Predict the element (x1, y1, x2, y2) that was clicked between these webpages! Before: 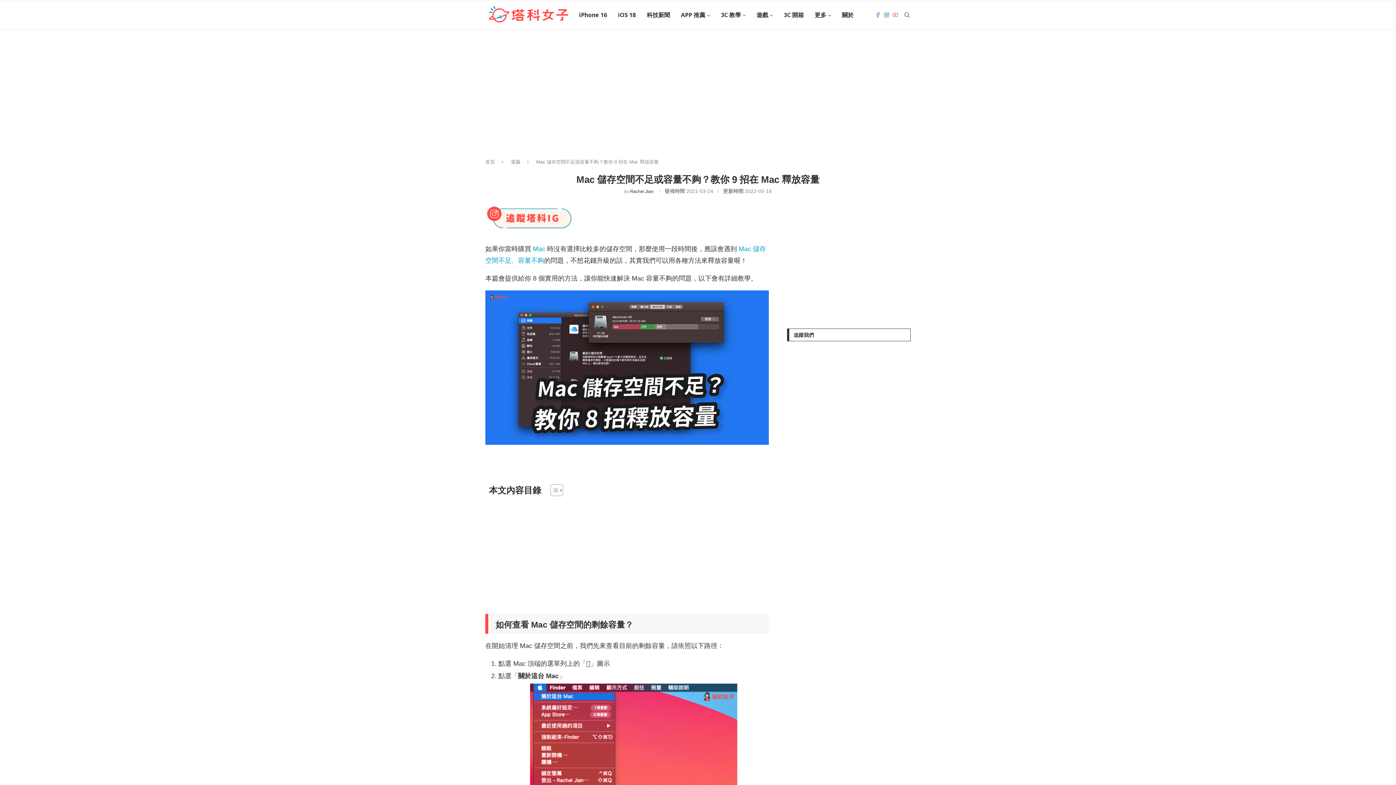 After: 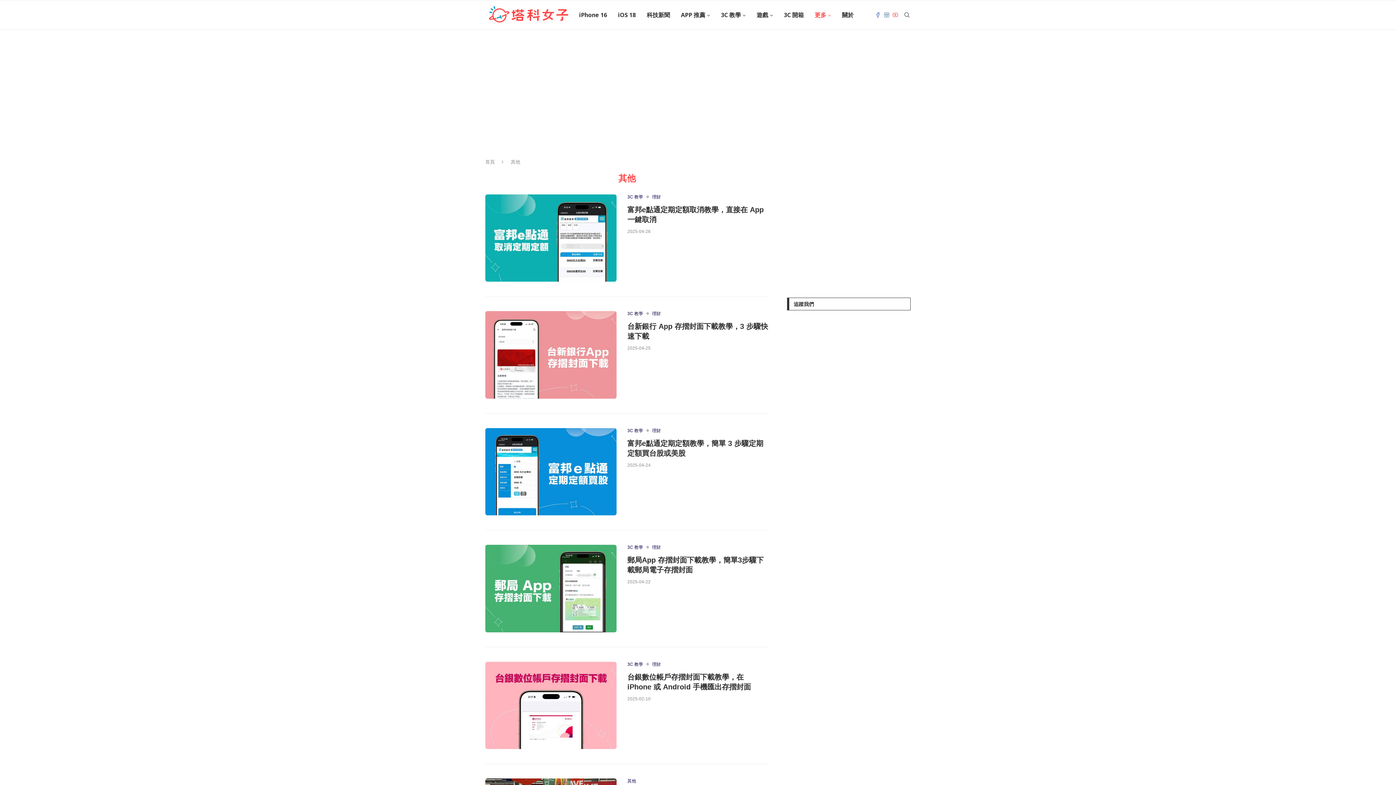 Action: bbox: (814, 0, 831, 30) label: 更多